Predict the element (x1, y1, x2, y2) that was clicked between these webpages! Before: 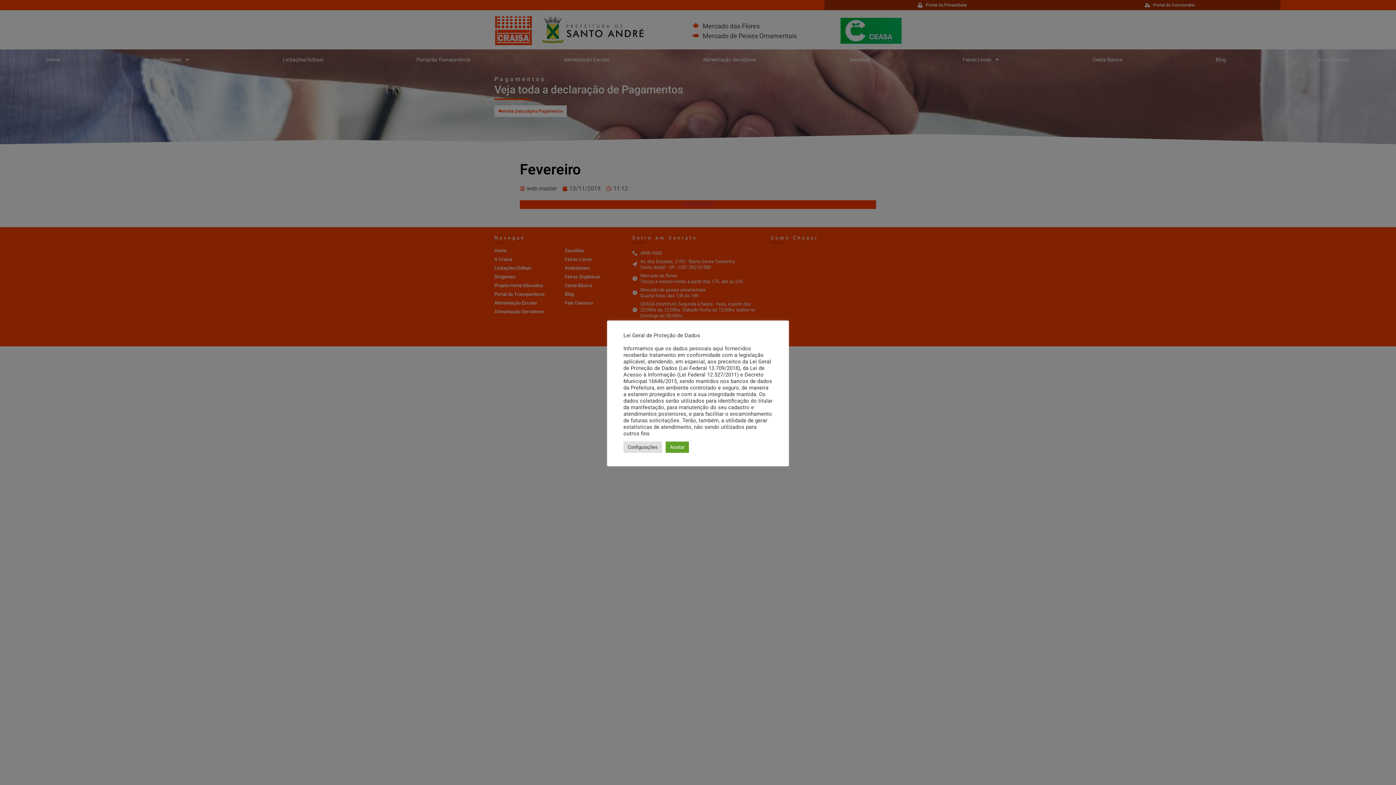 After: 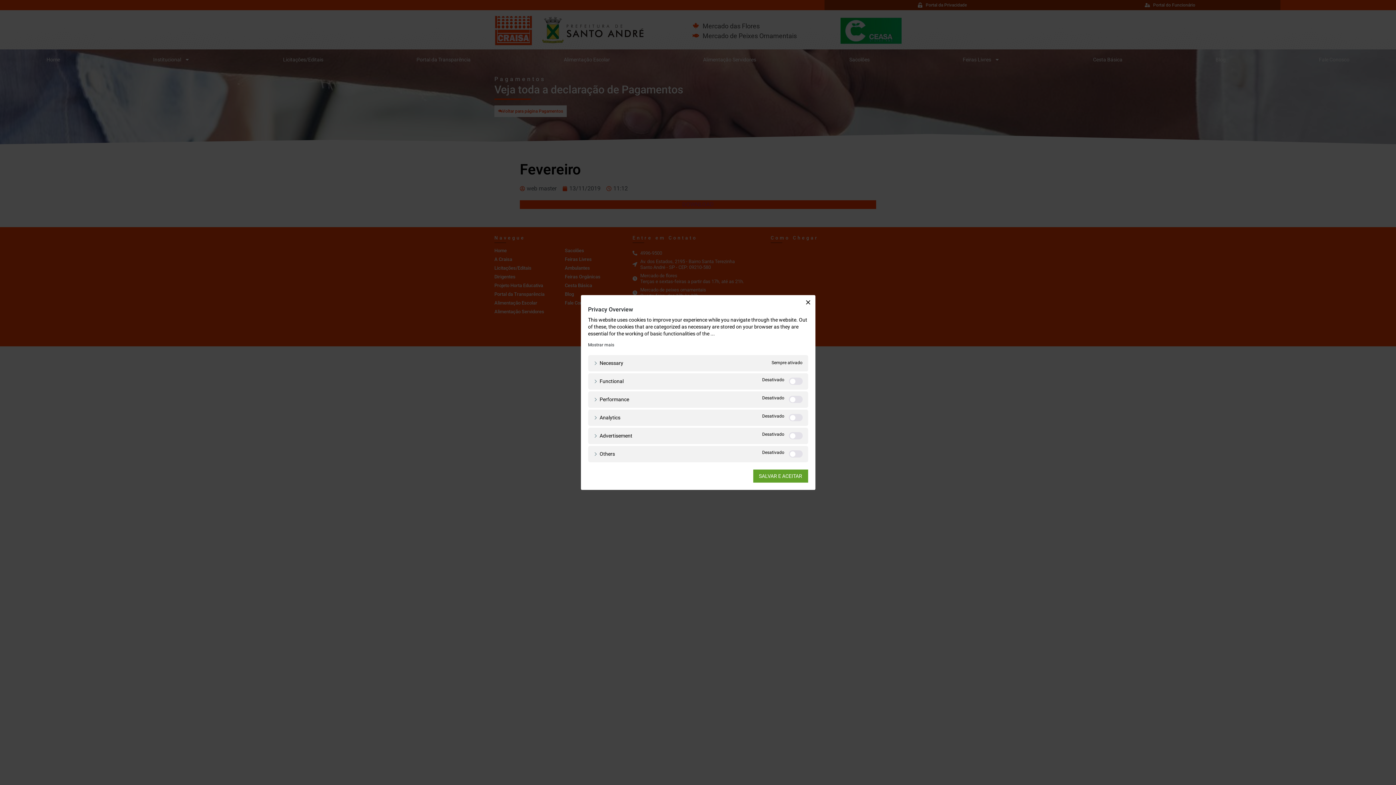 Action: label: Configurações bbox: (623, 441, 662, 452)